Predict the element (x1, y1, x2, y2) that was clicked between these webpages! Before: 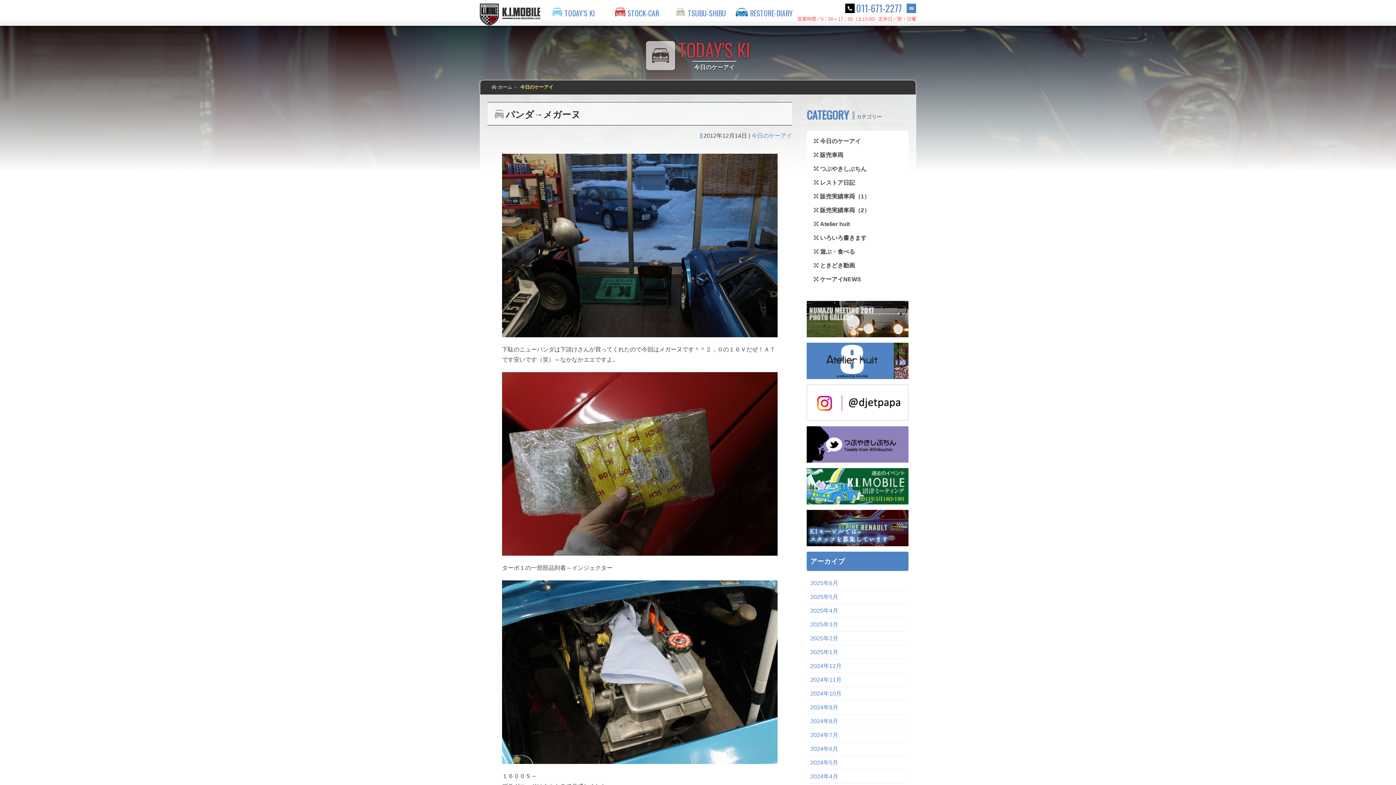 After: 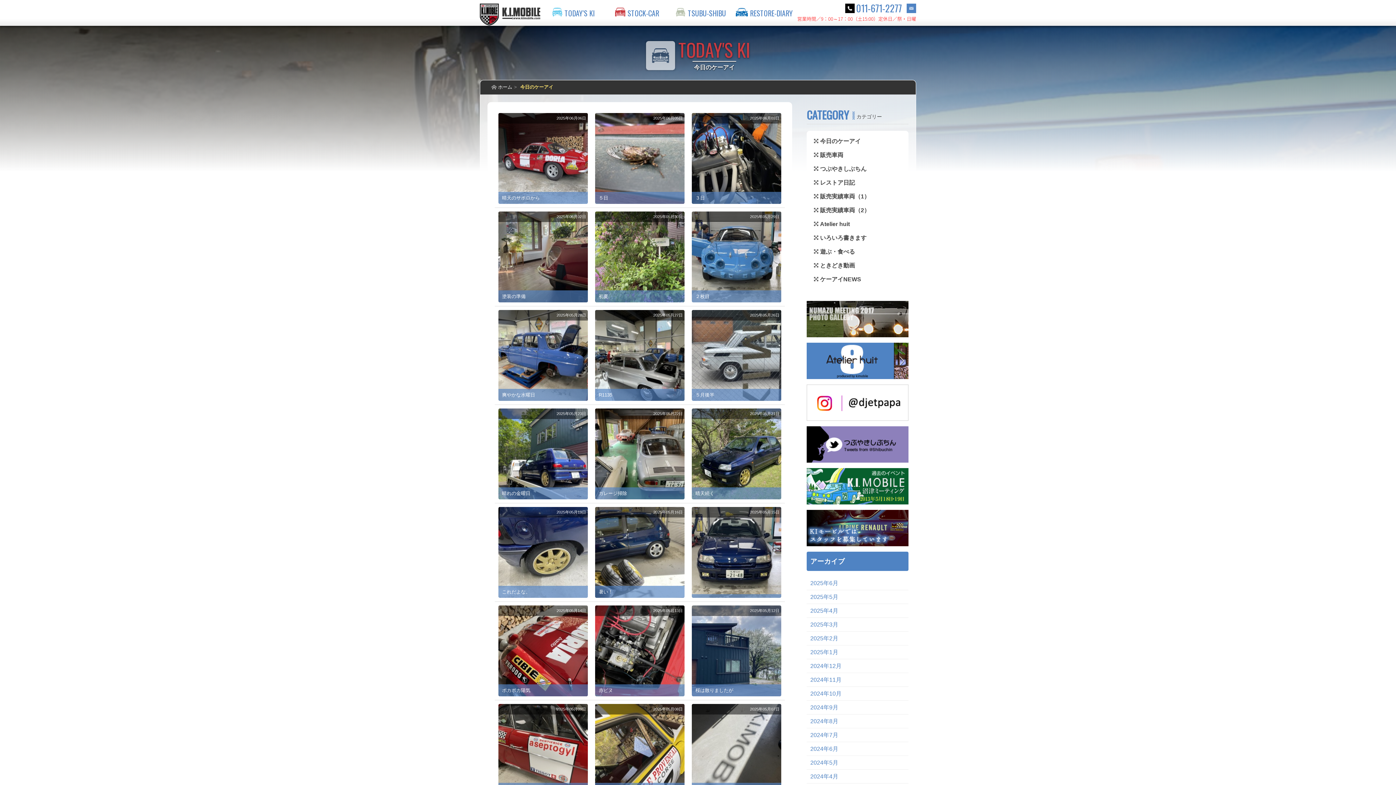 Action: bbox: (541, 3, 605, 25) label: 今日のケーアイ